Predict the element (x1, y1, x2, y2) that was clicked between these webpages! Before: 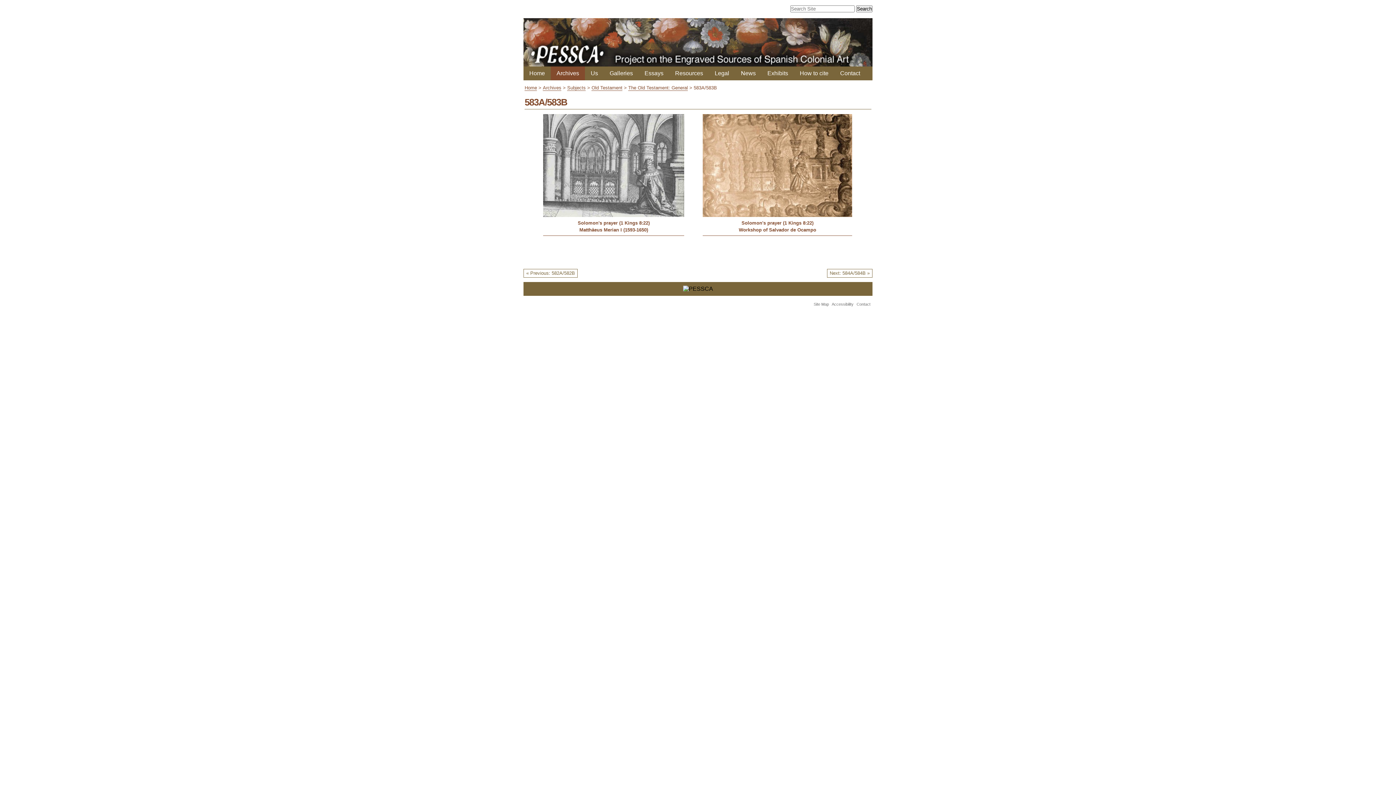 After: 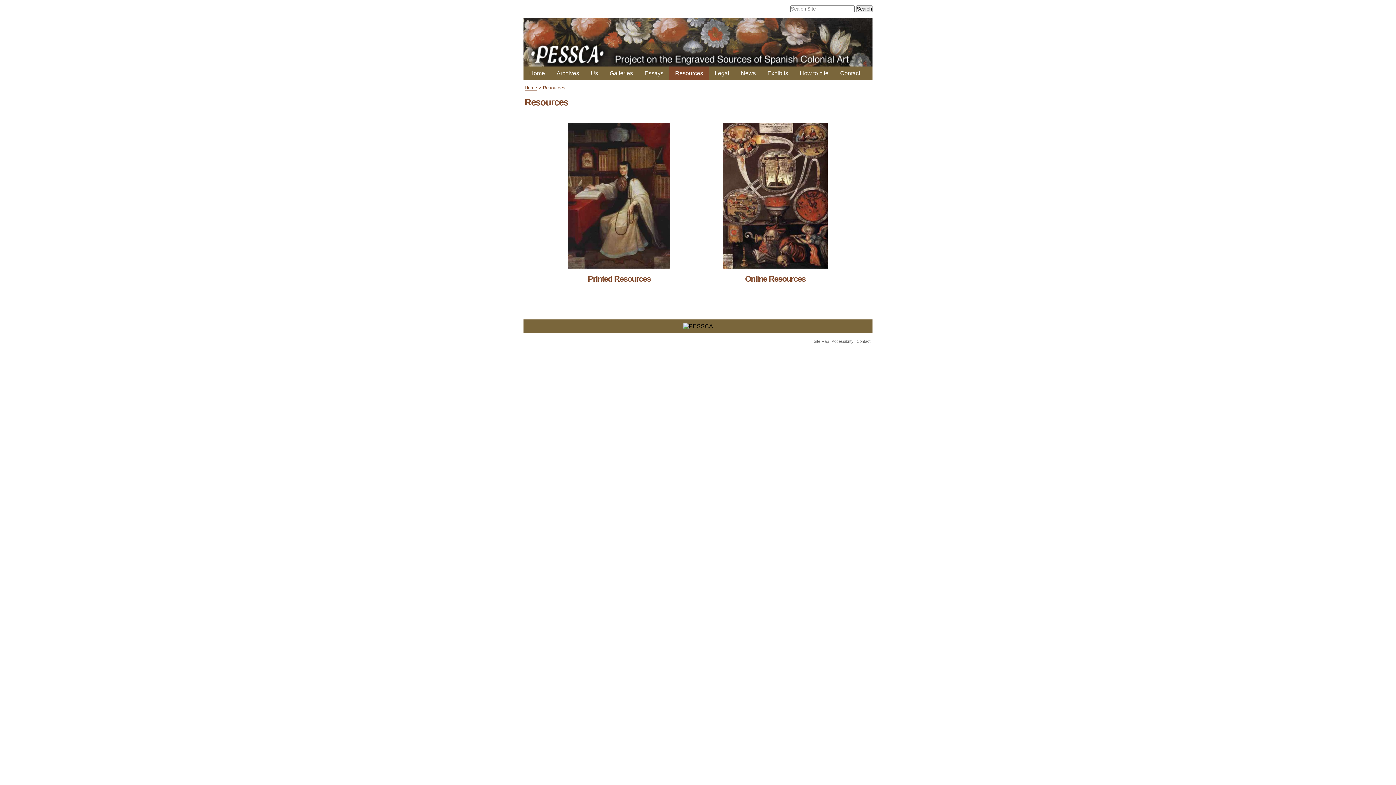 Action: bbox: (669, 66, 709, 80) label: Resources